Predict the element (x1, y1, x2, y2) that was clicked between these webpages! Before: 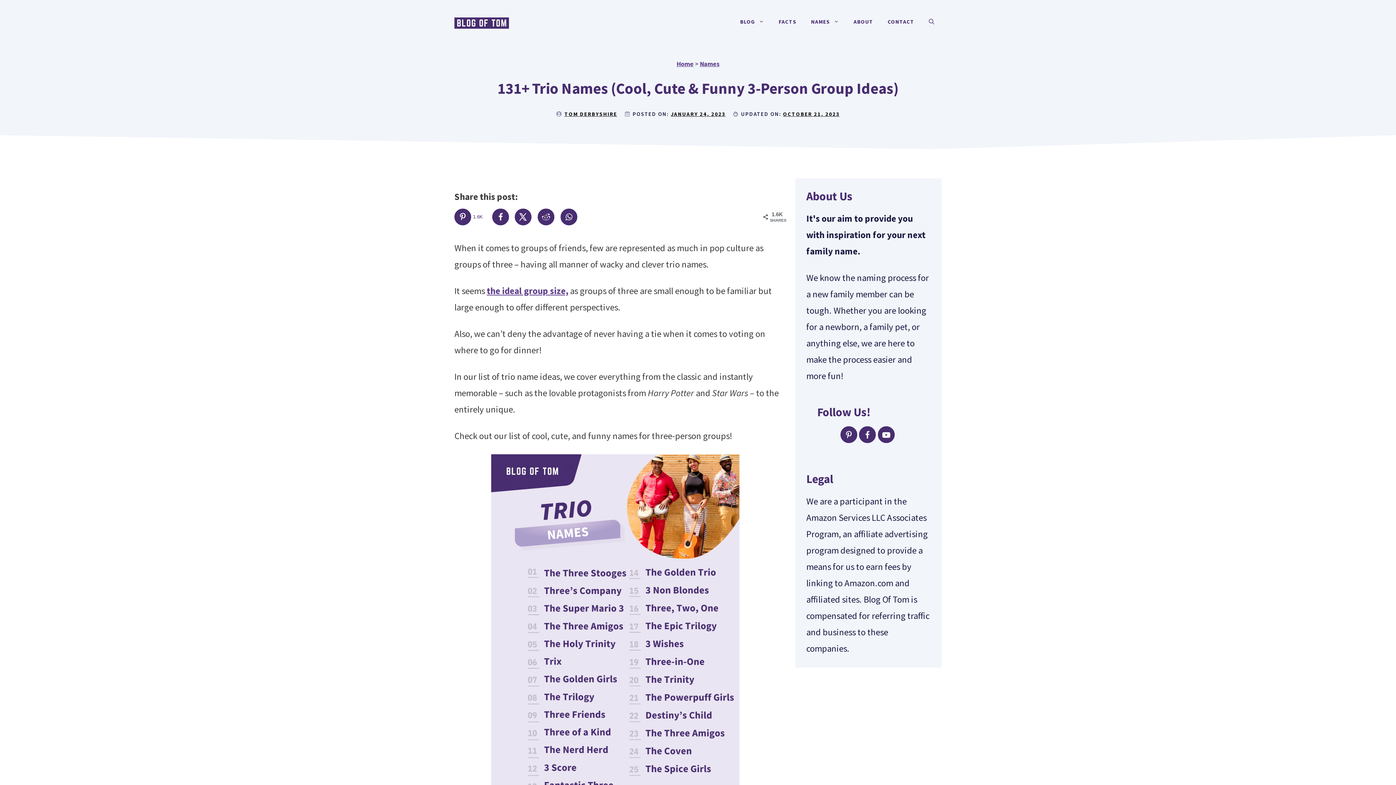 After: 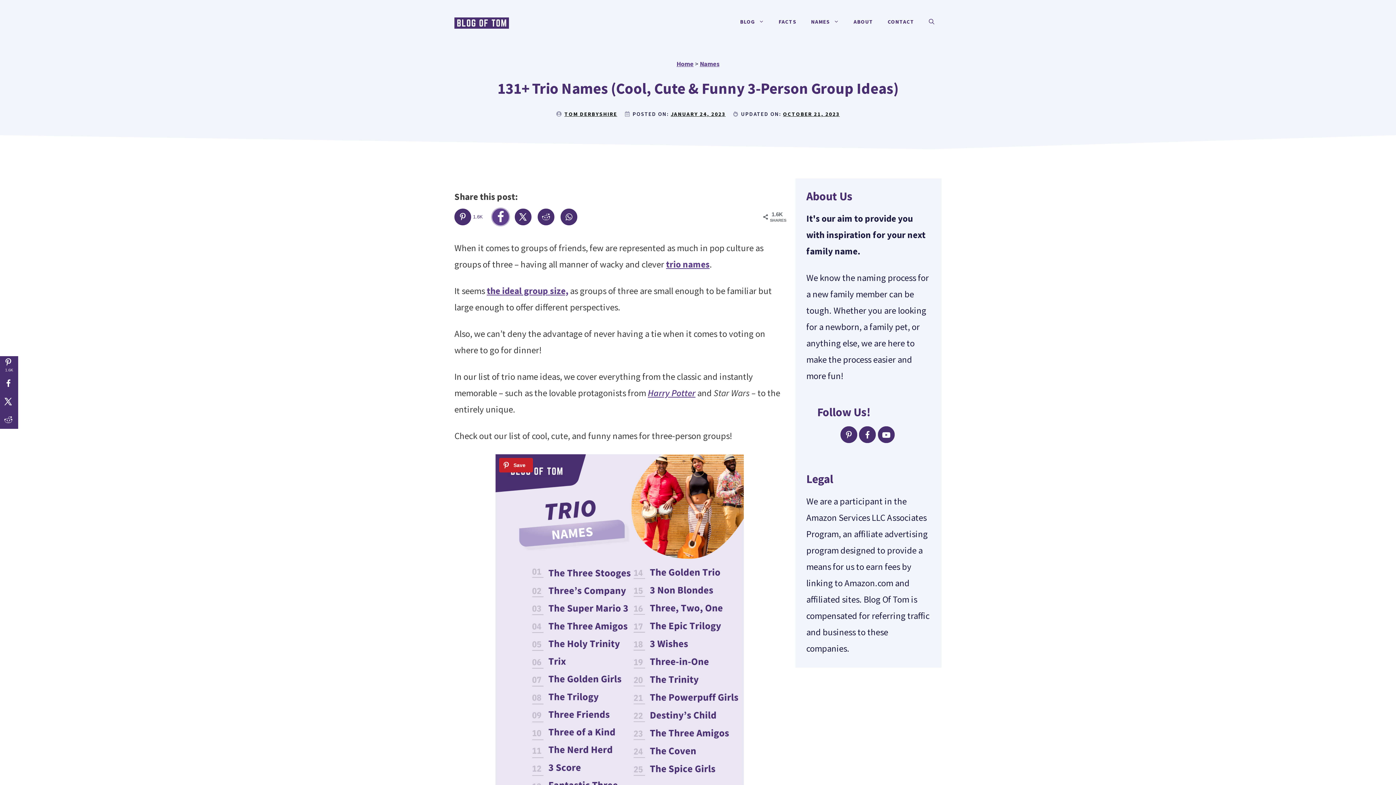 Action: bbox: (492, 208, 508, 225) label: Share on Facebook